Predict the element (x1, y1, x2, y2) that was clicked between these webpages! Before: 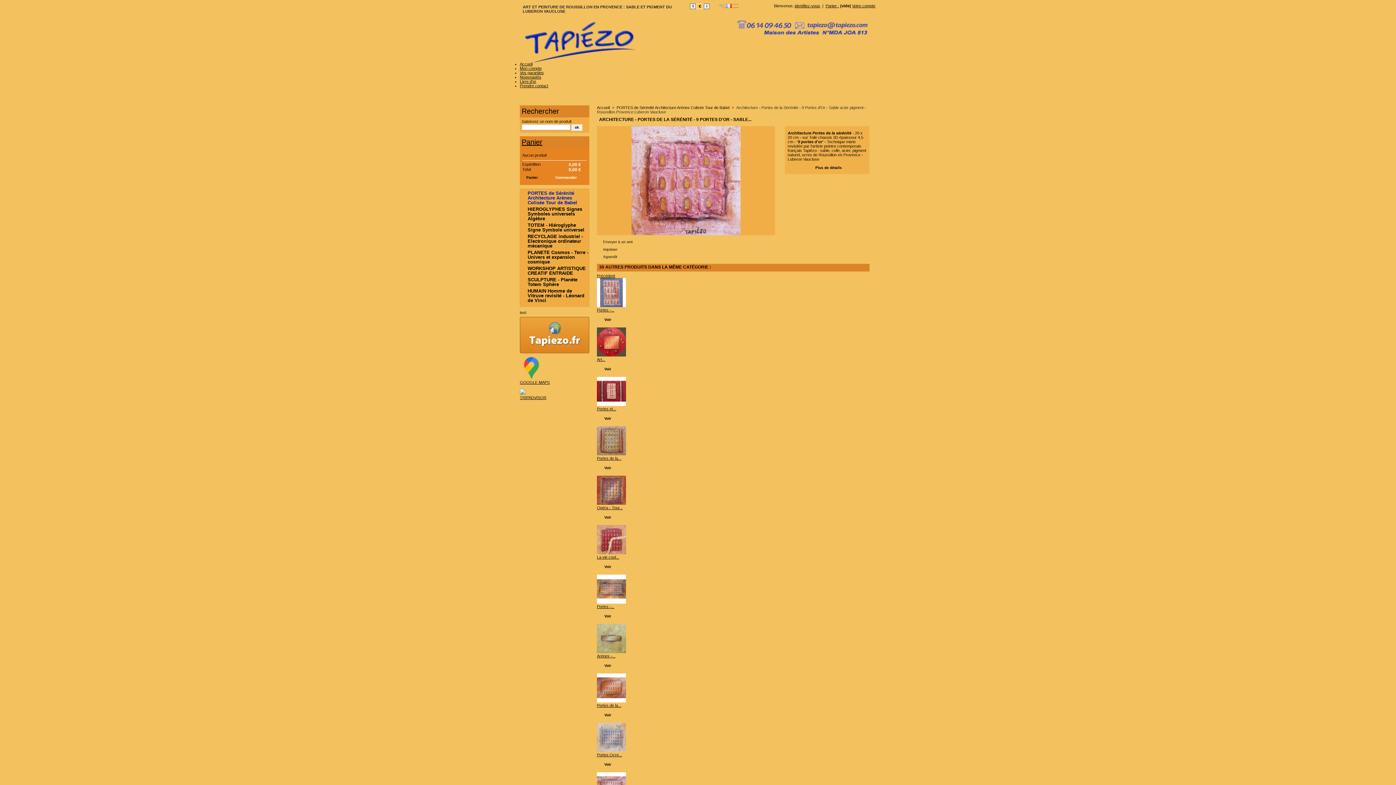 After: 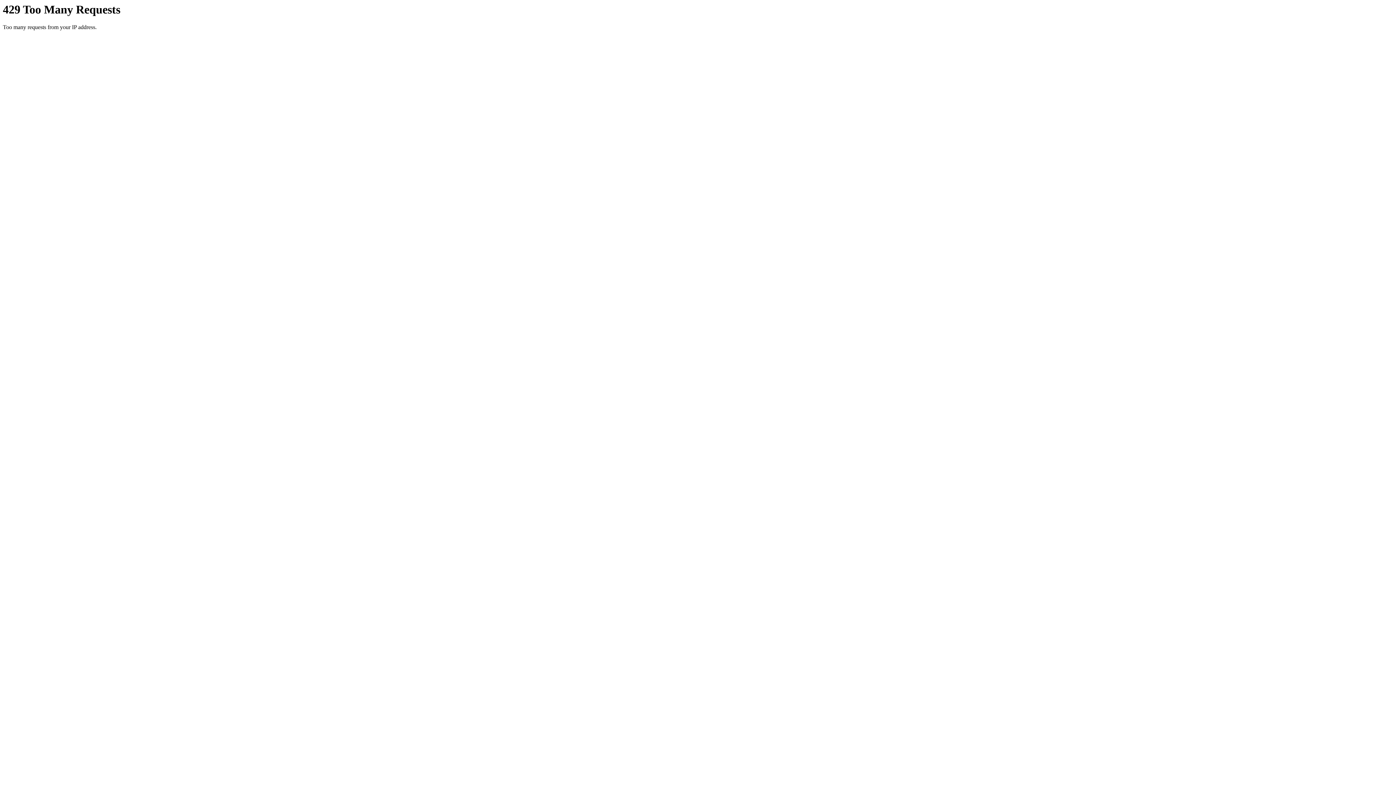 Action: bbox: (597, 352, 626, 357)